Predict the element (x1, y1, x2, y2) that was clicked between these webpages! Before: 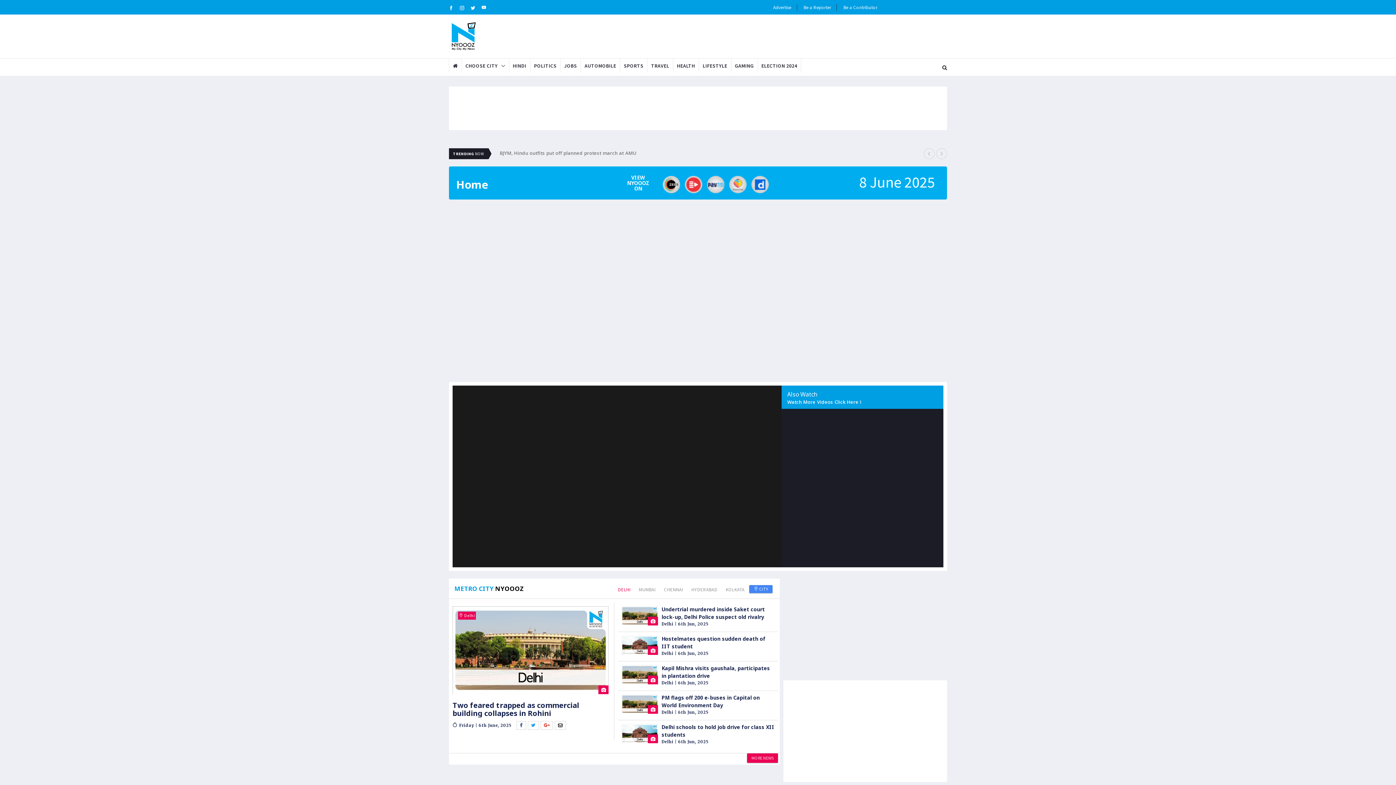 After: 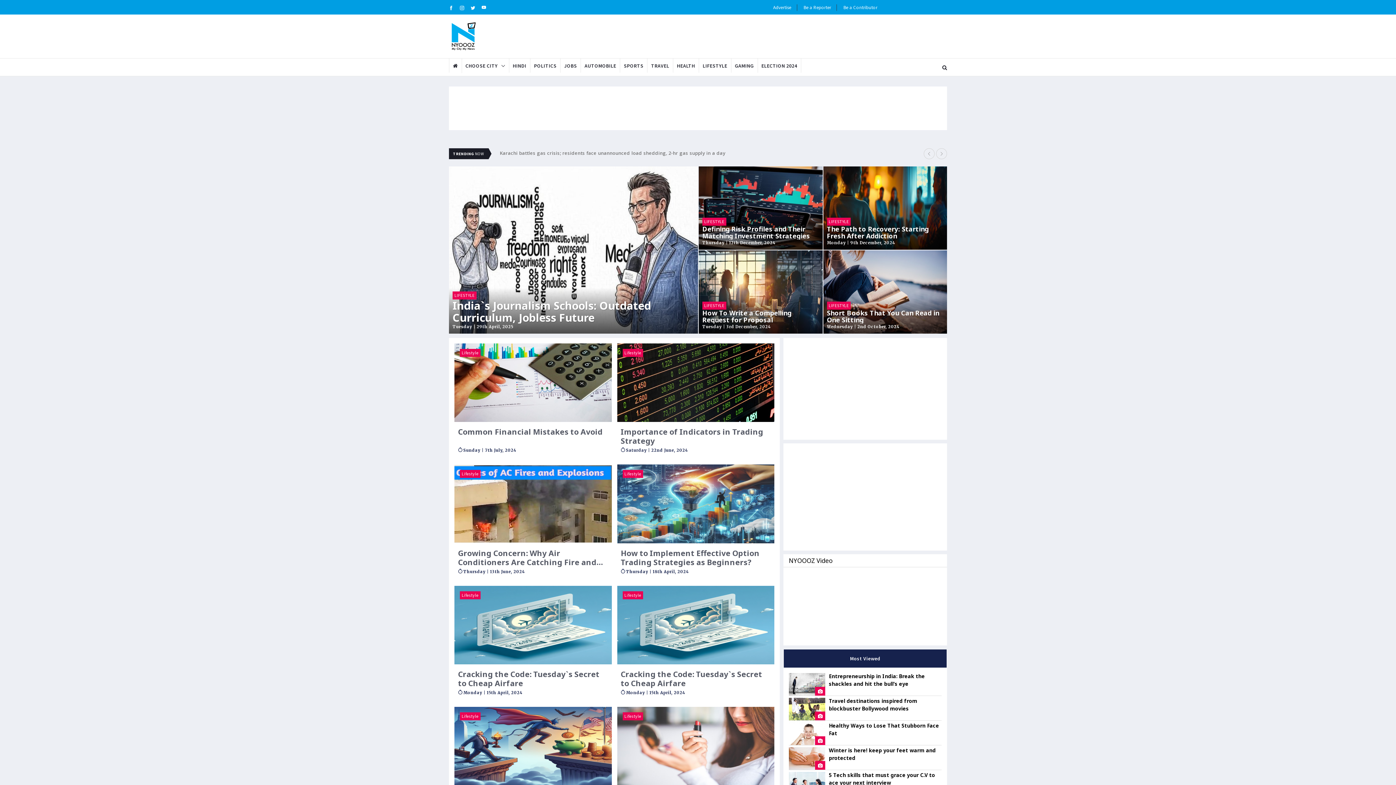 Action: label: LIFESTYLE bbox: (699, 58, 731, 73)